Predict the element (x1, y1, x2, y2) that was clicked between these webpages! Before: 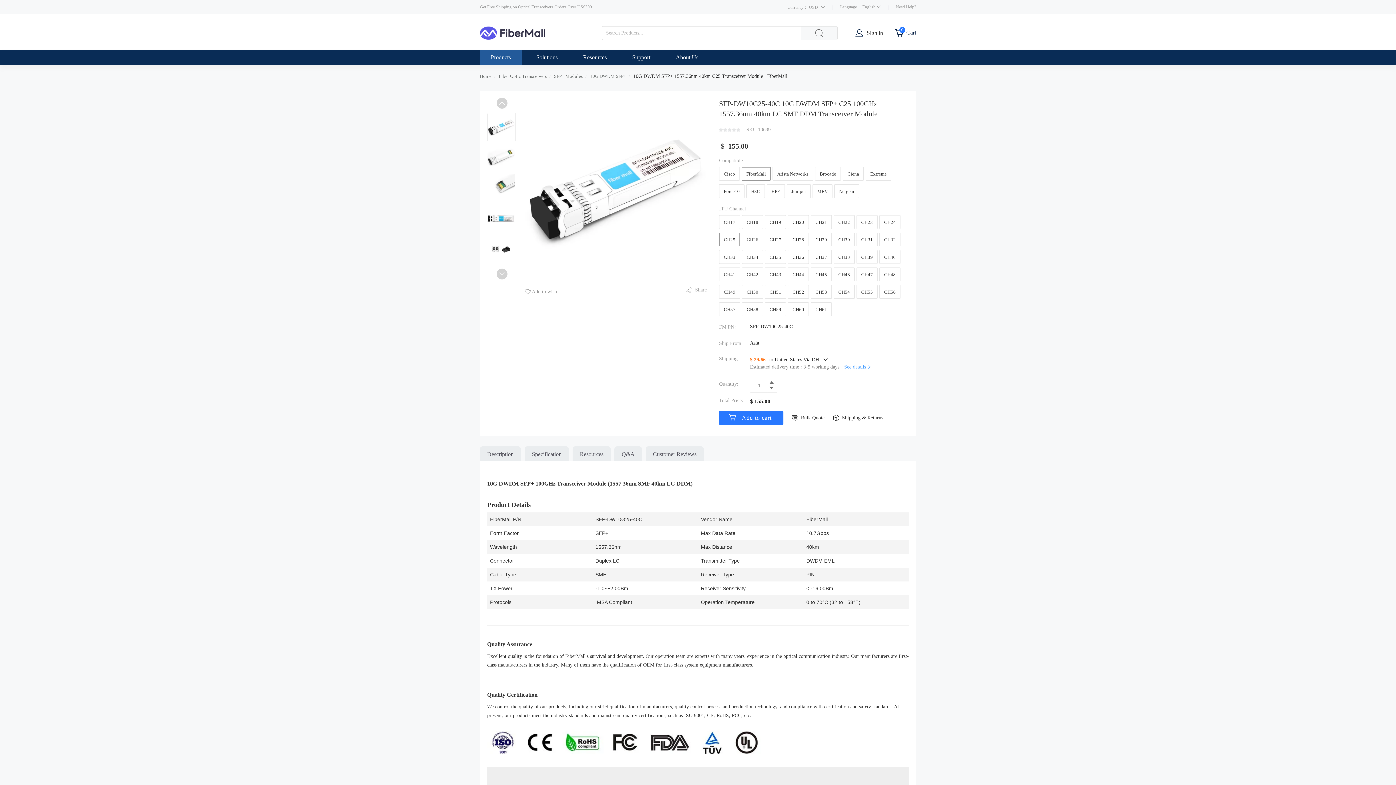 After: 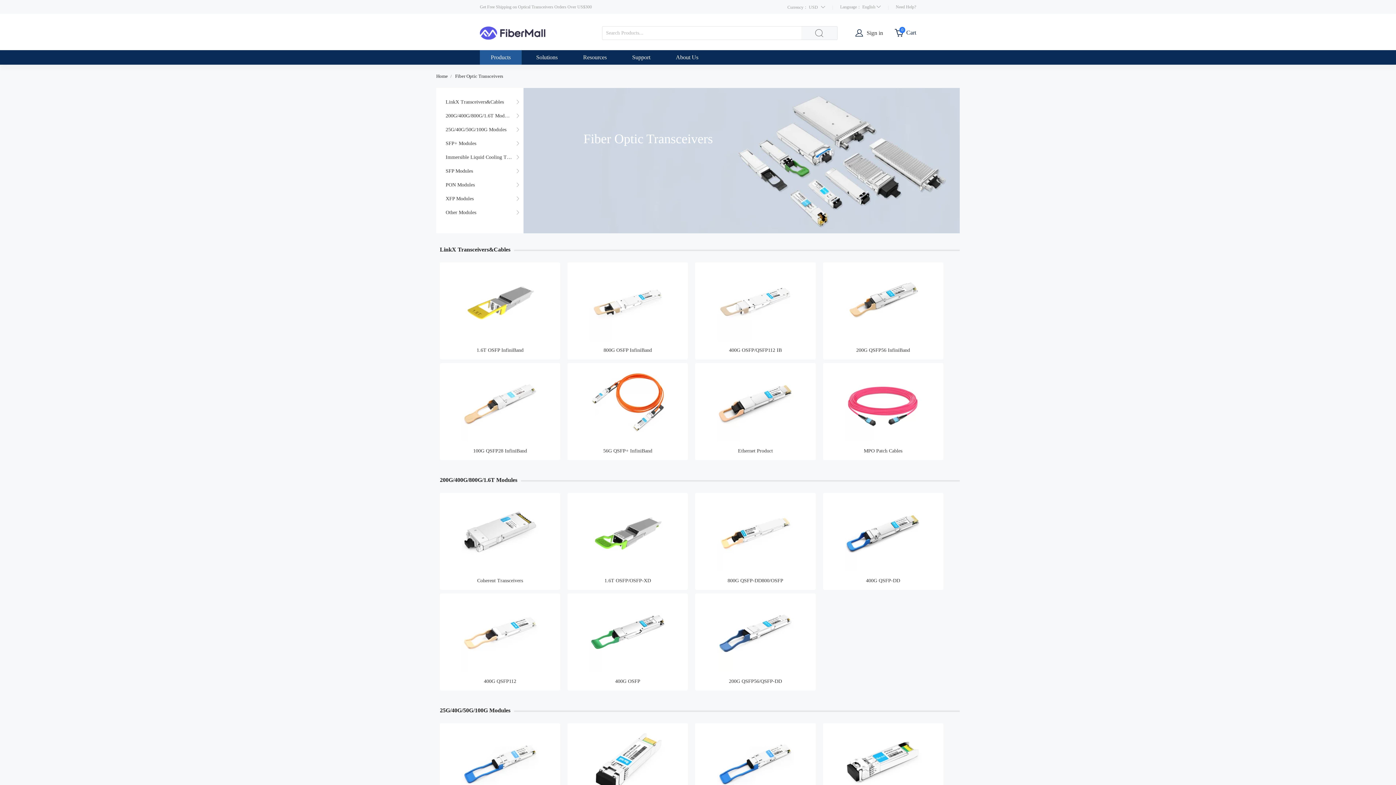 Action: bbox: (498, 73, 546, 78) label: Fiber Optic Transceivers